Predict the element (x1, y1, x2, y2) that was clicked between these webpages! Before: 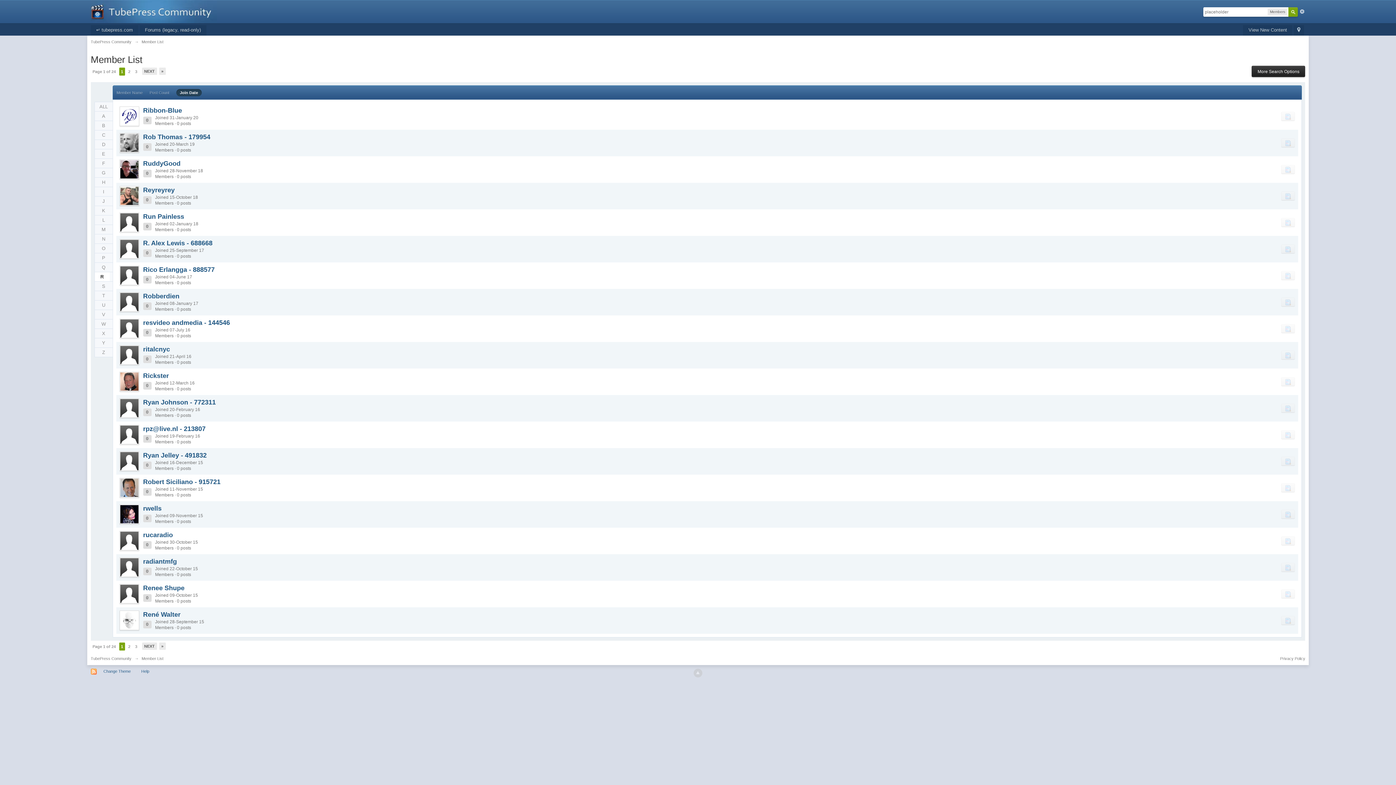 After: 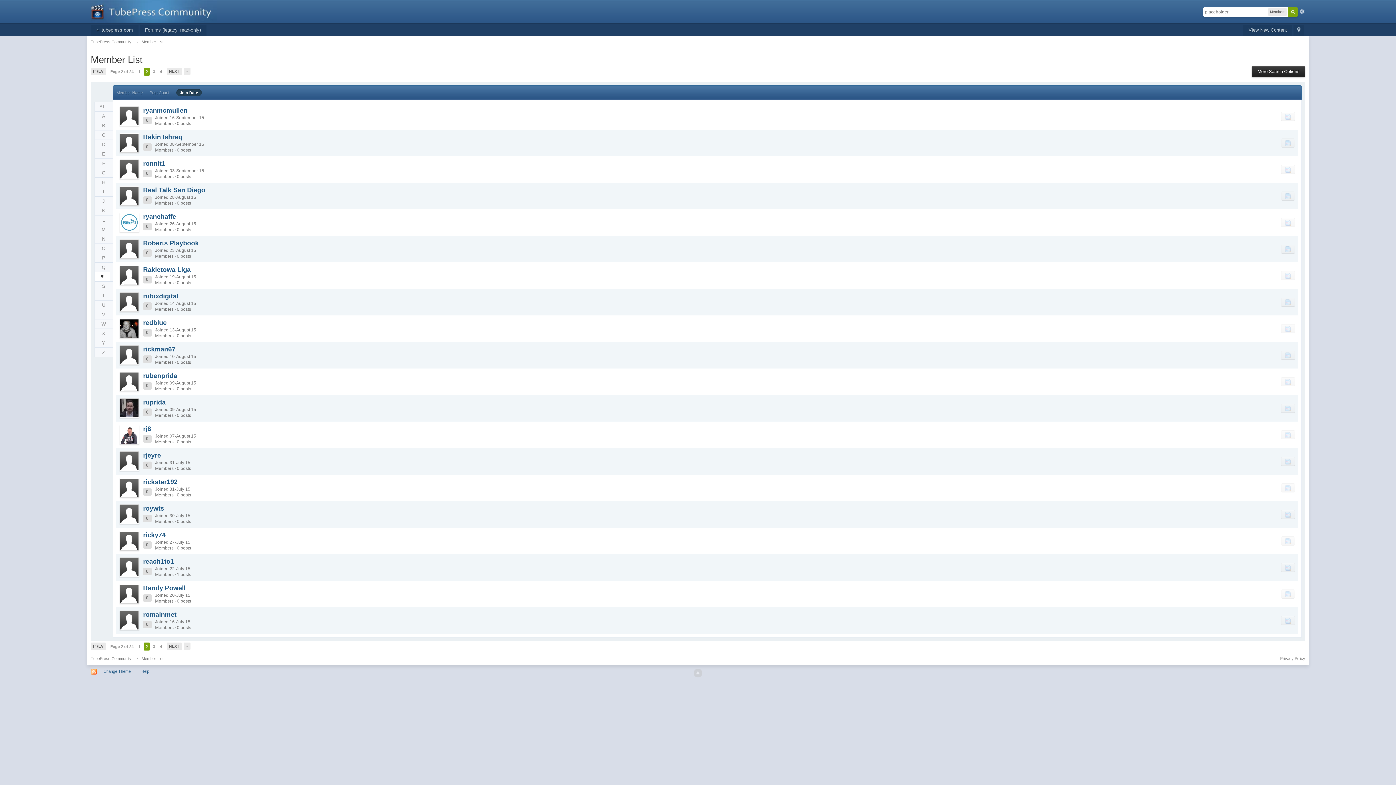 Action: label: 2 bbox: (126, 642, 131, 650)